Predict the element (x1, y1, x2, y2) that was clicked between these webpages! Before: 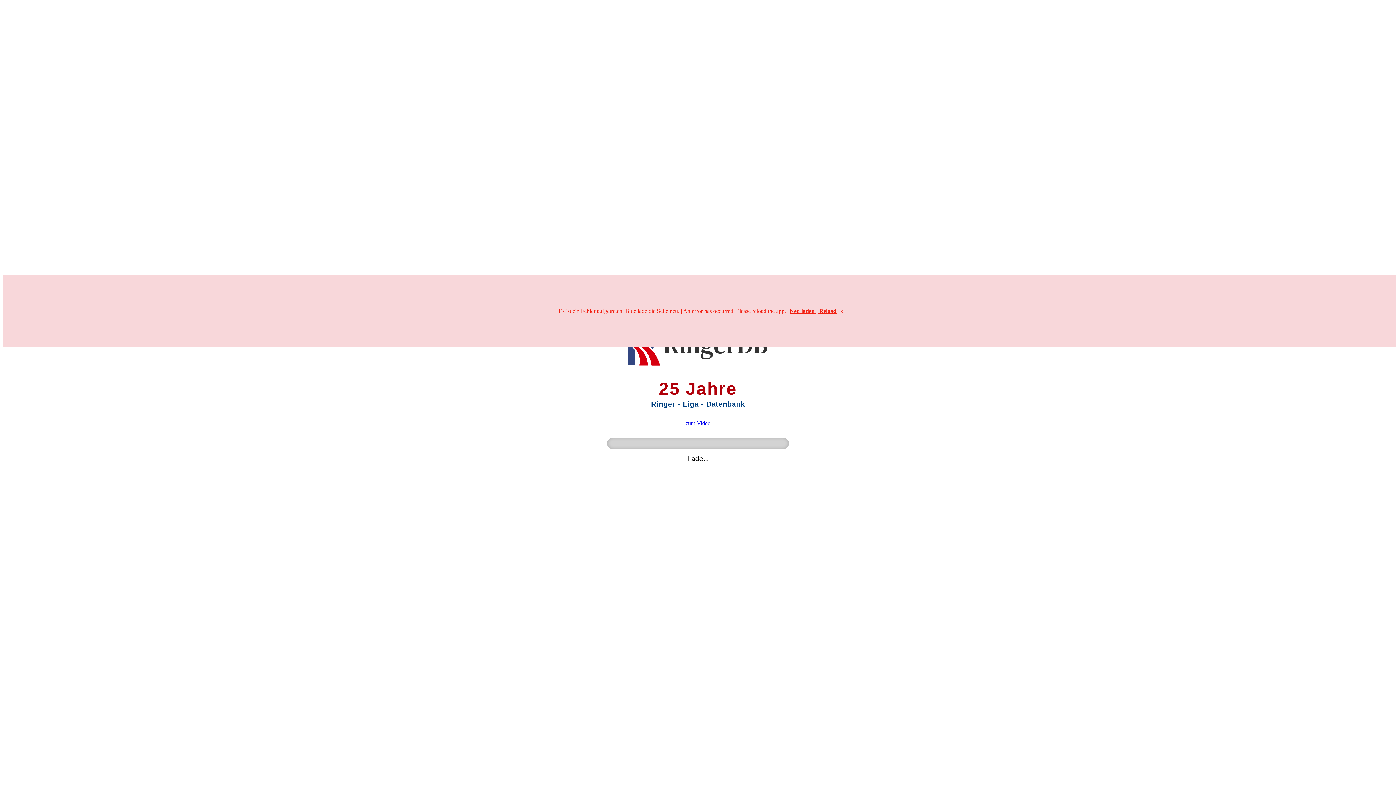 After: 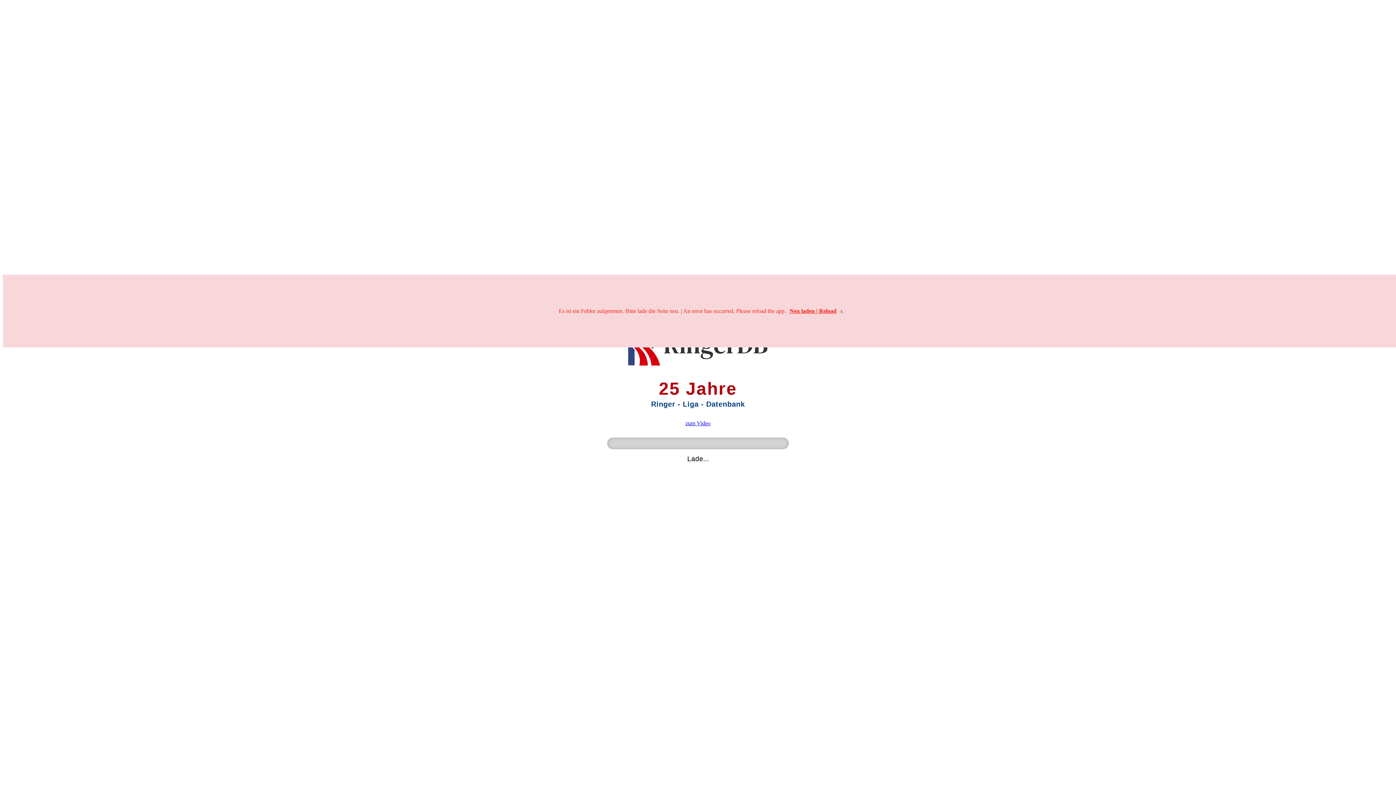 Action: bbox: (840, 308, 843, 314) label: x